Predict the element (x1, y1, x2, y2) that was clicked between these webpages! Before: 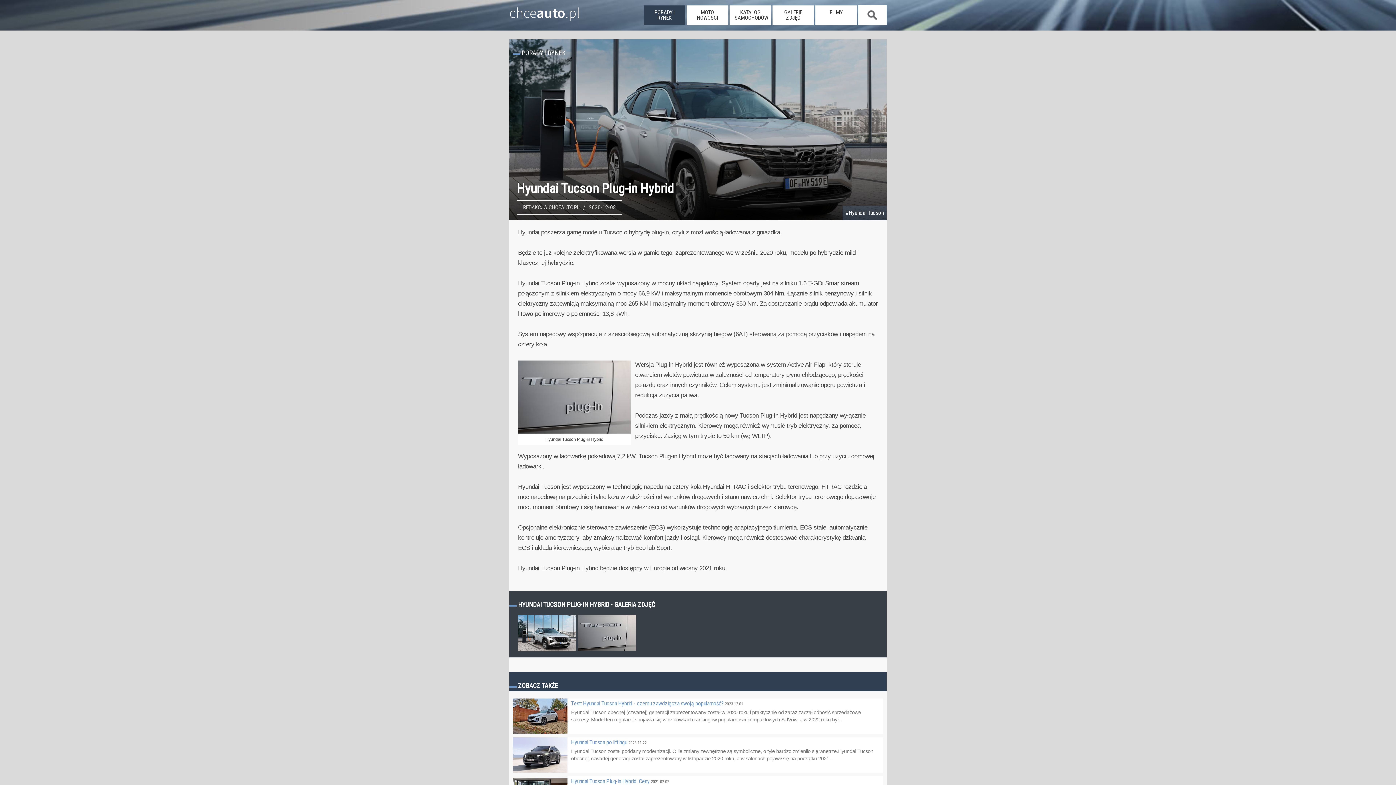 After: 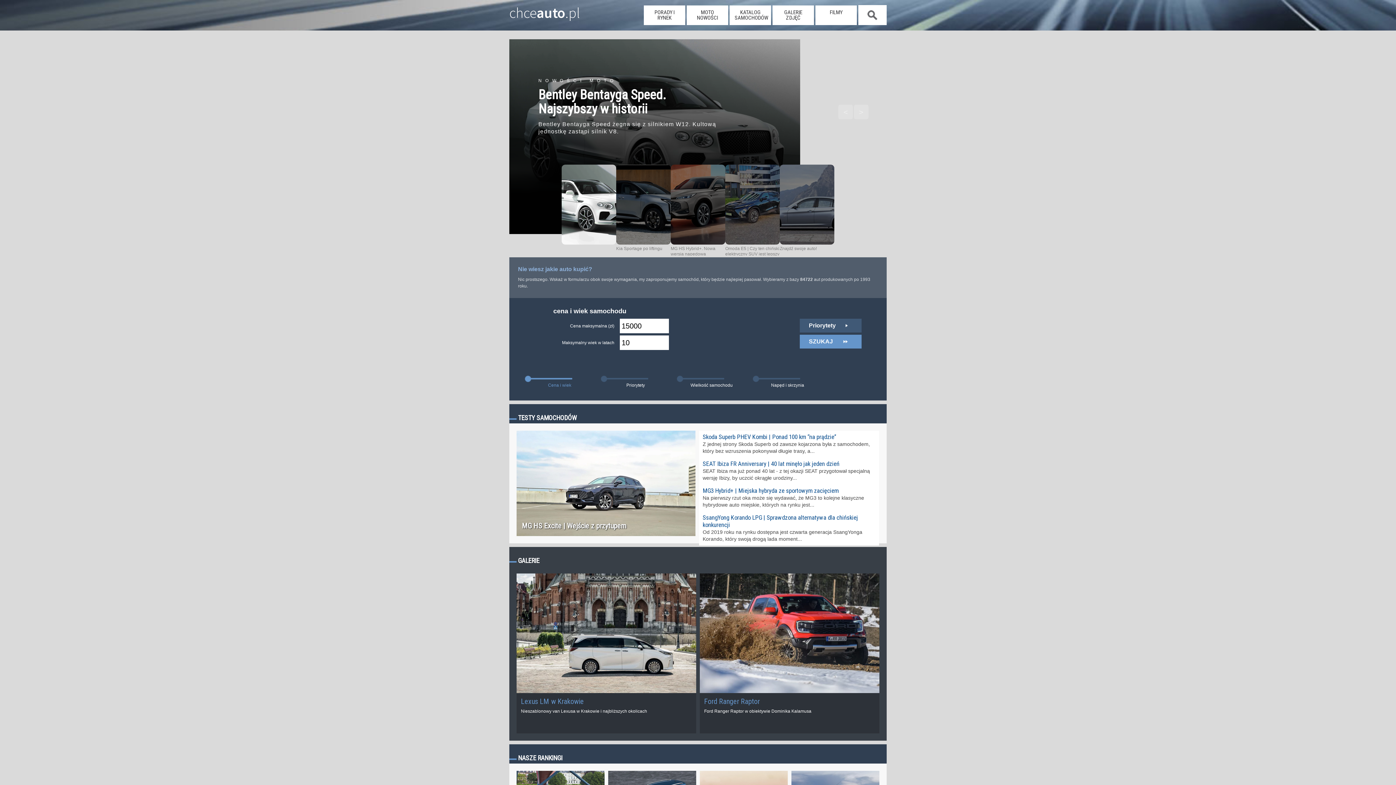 Action: bbox: (509, 2, 589, 15) label: chceauto.pl